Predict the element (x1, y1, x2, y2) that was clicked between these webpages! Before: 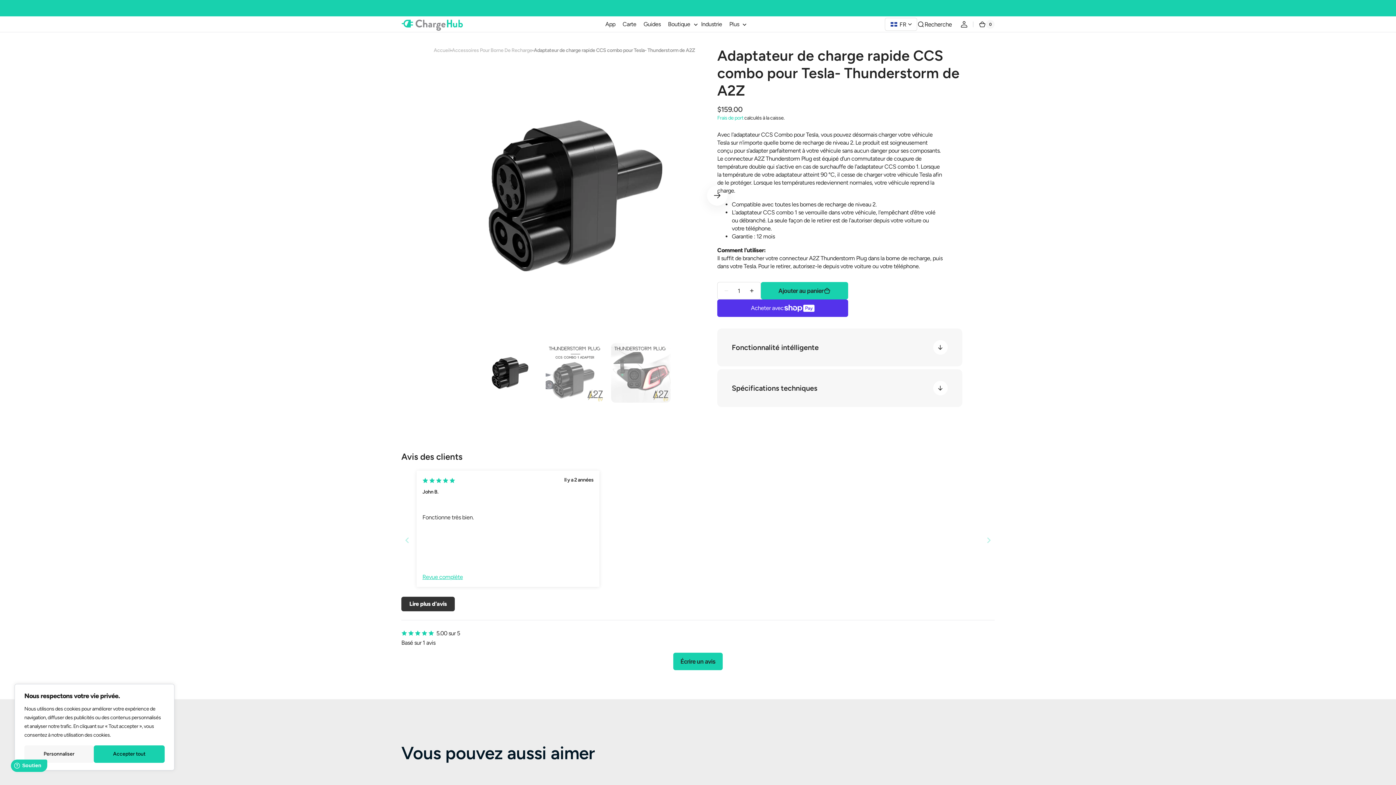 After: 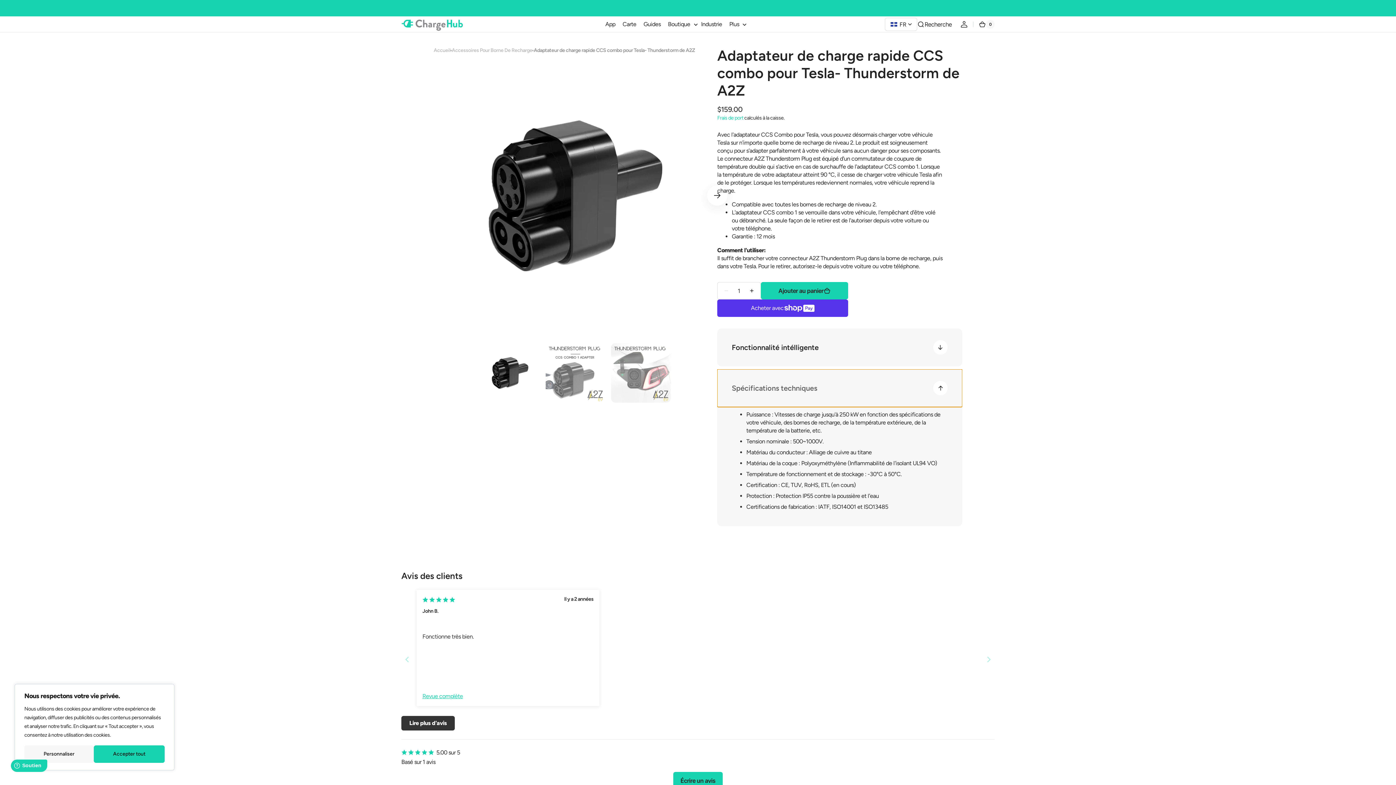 Action: label: Spécifications techniques bbox: (717, 369, 962, 407)